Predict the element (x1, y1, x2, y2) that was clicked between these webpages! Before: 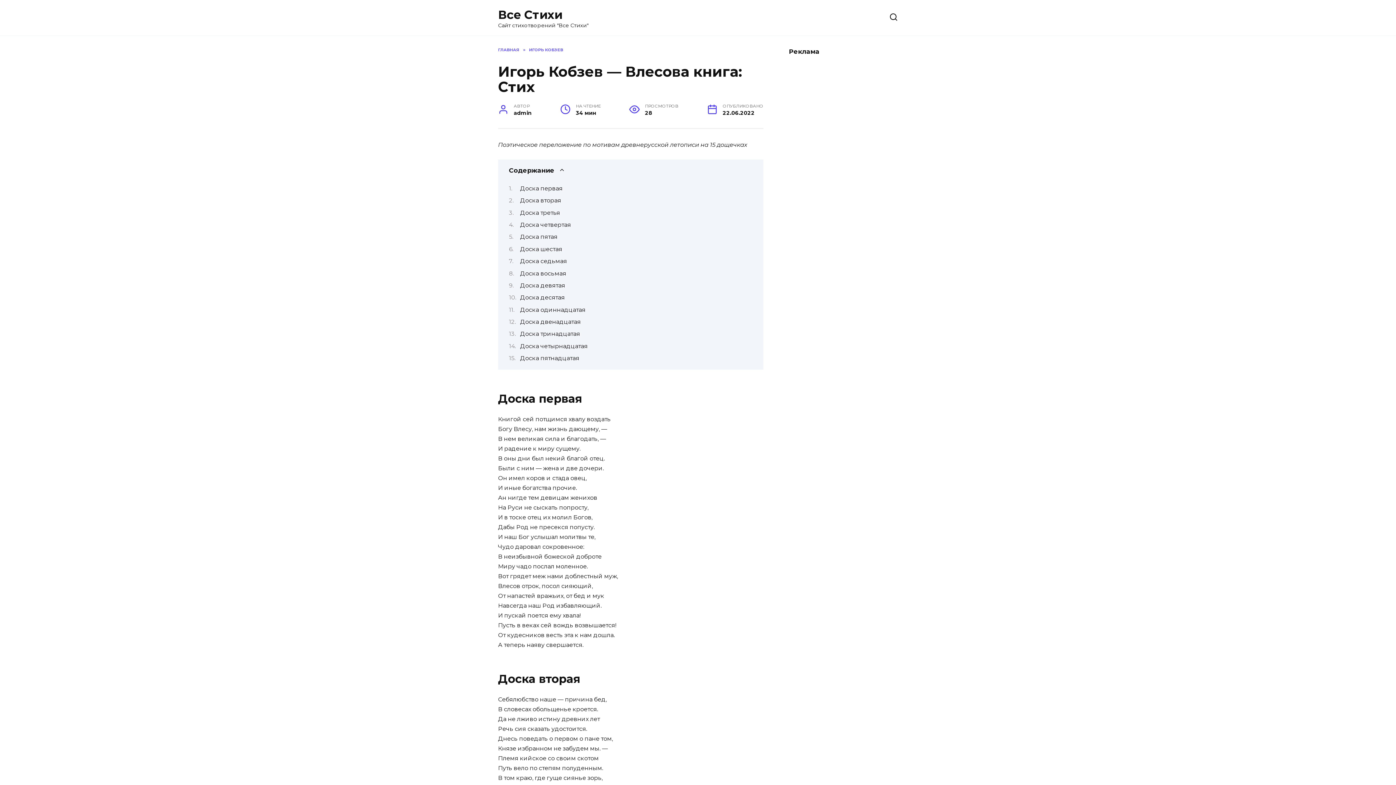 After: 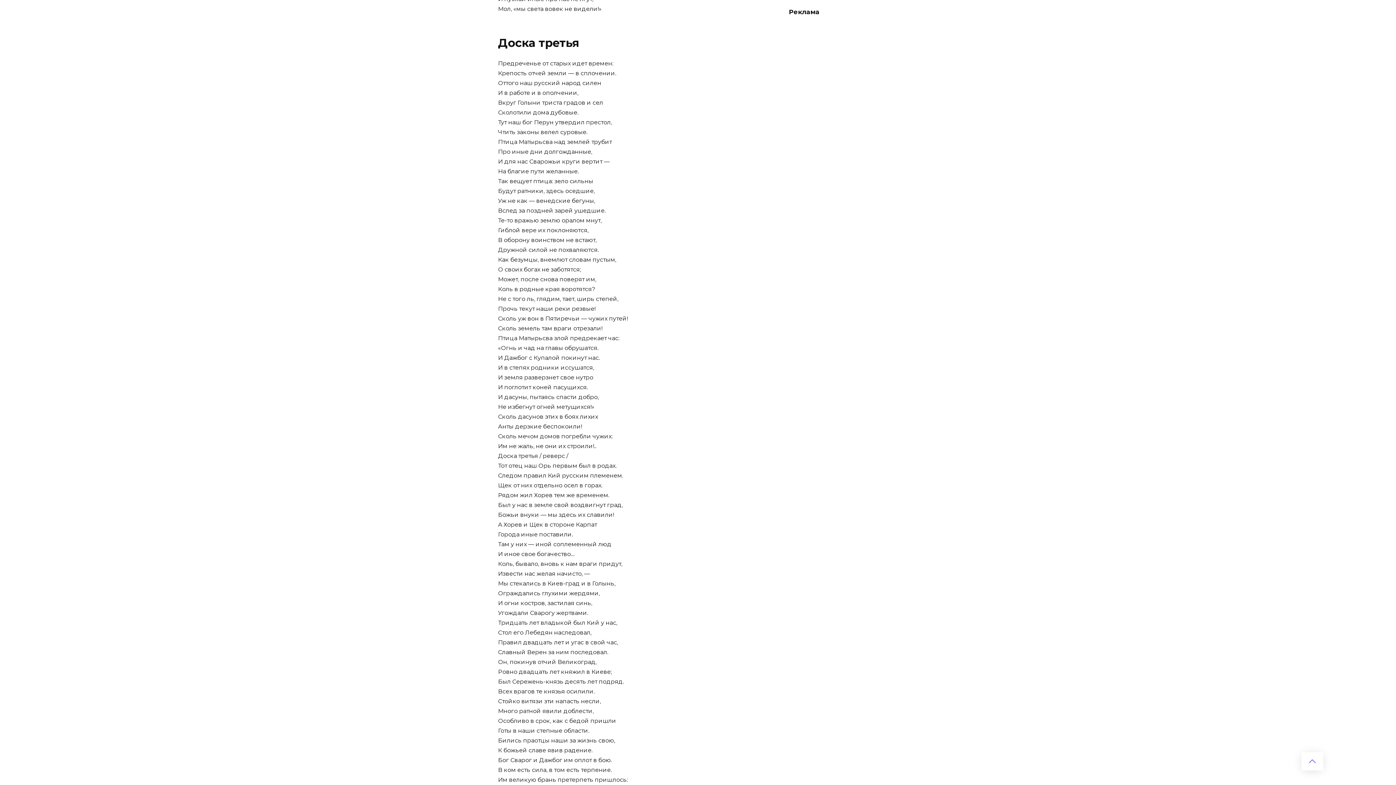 Action: label: Доска третья bbox: (520, 209, 560, 216)